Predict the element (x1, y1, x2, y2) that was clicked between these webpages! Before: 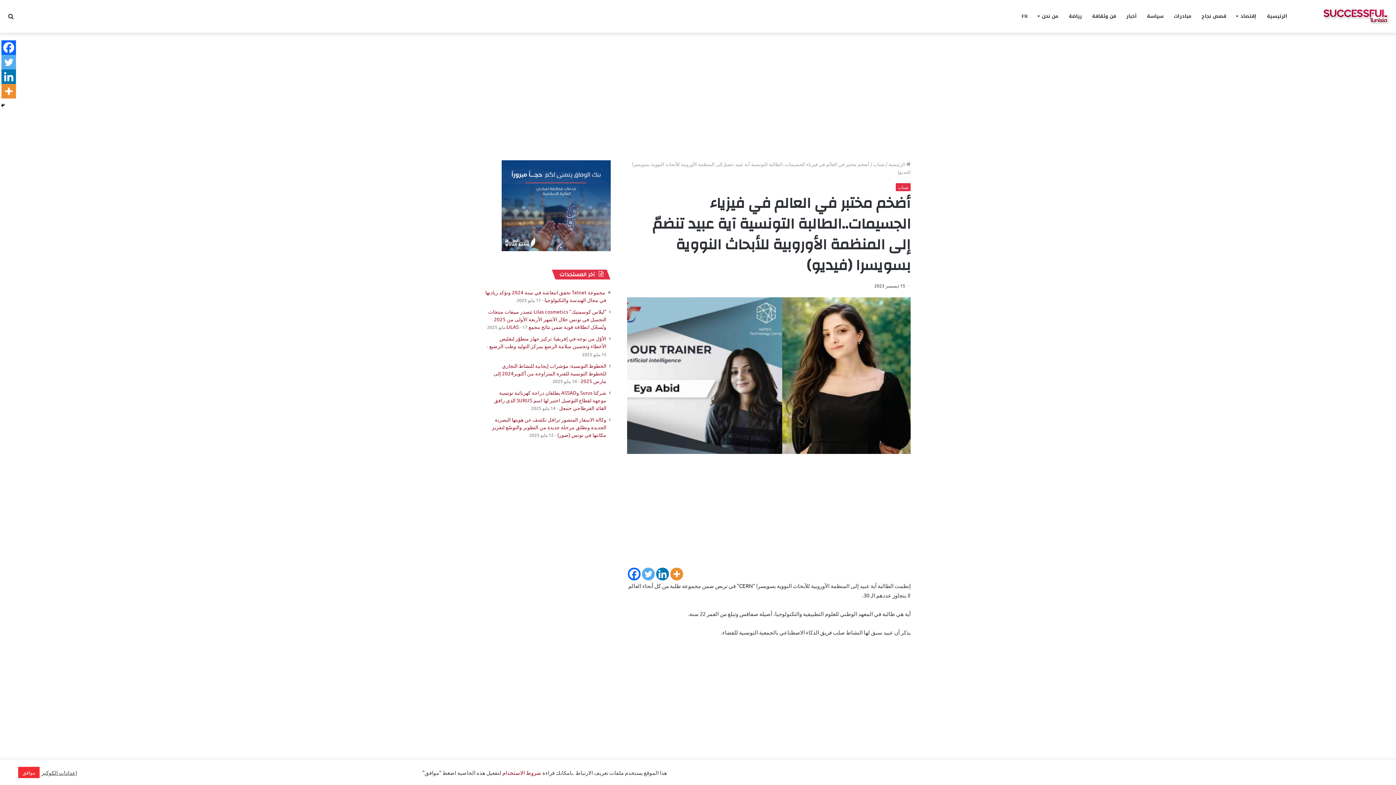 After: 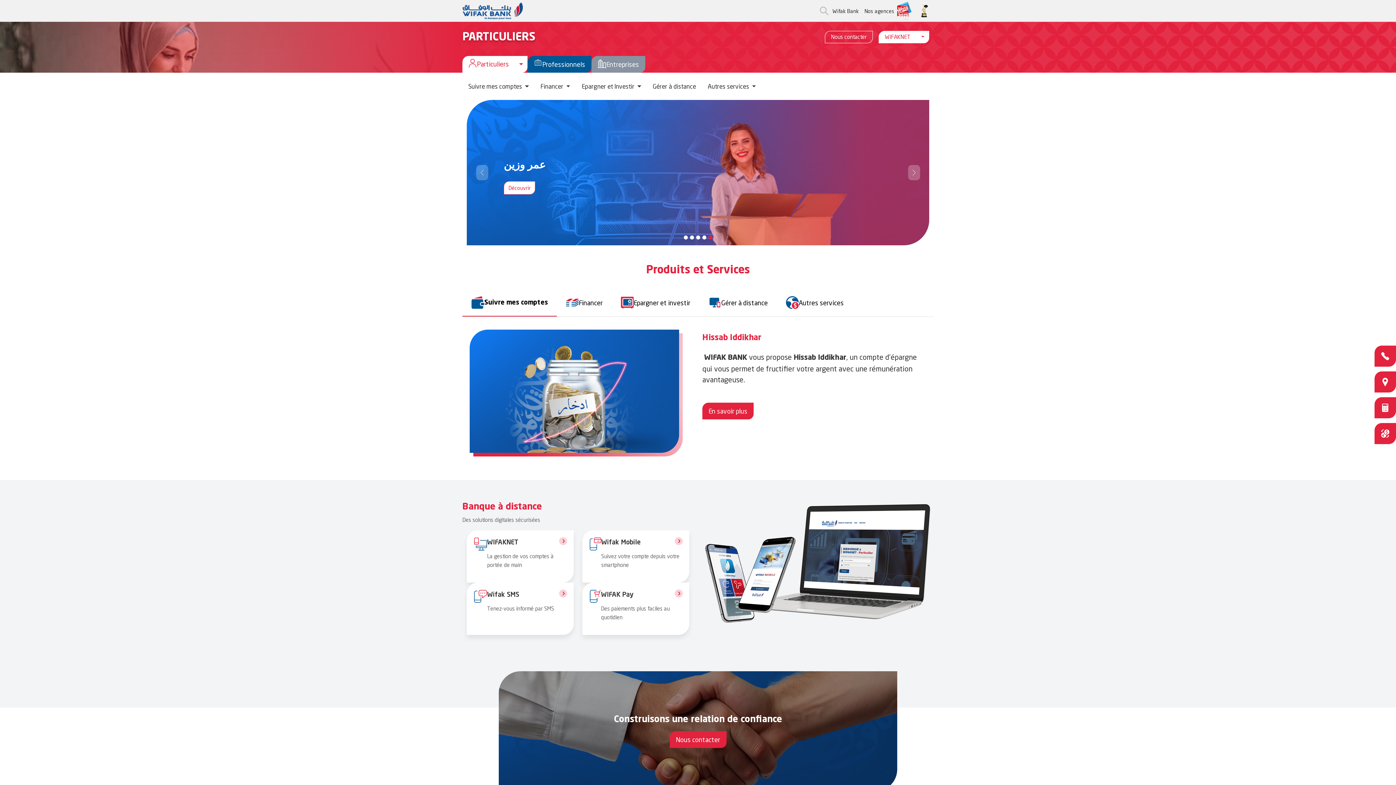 Action: bbox: (501, 246, 610, 252)